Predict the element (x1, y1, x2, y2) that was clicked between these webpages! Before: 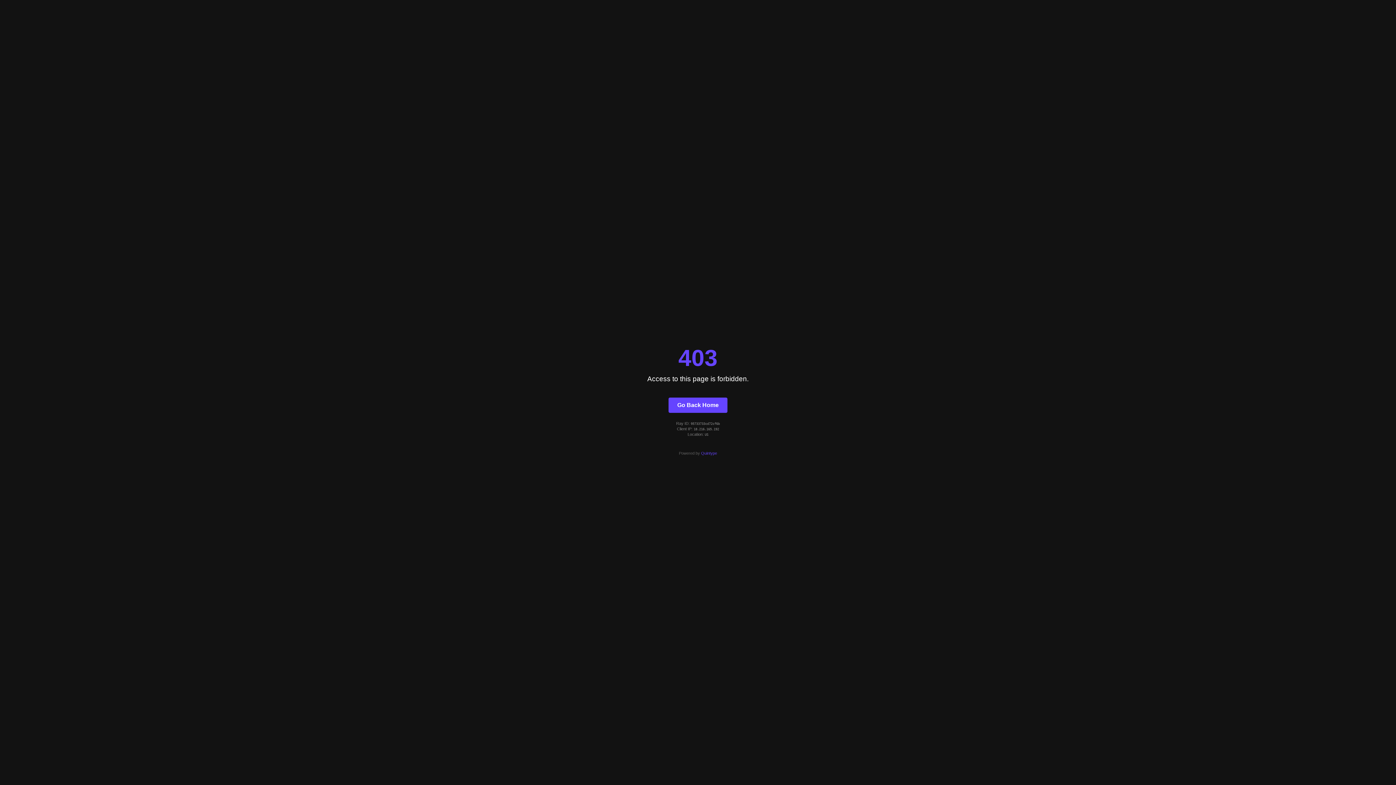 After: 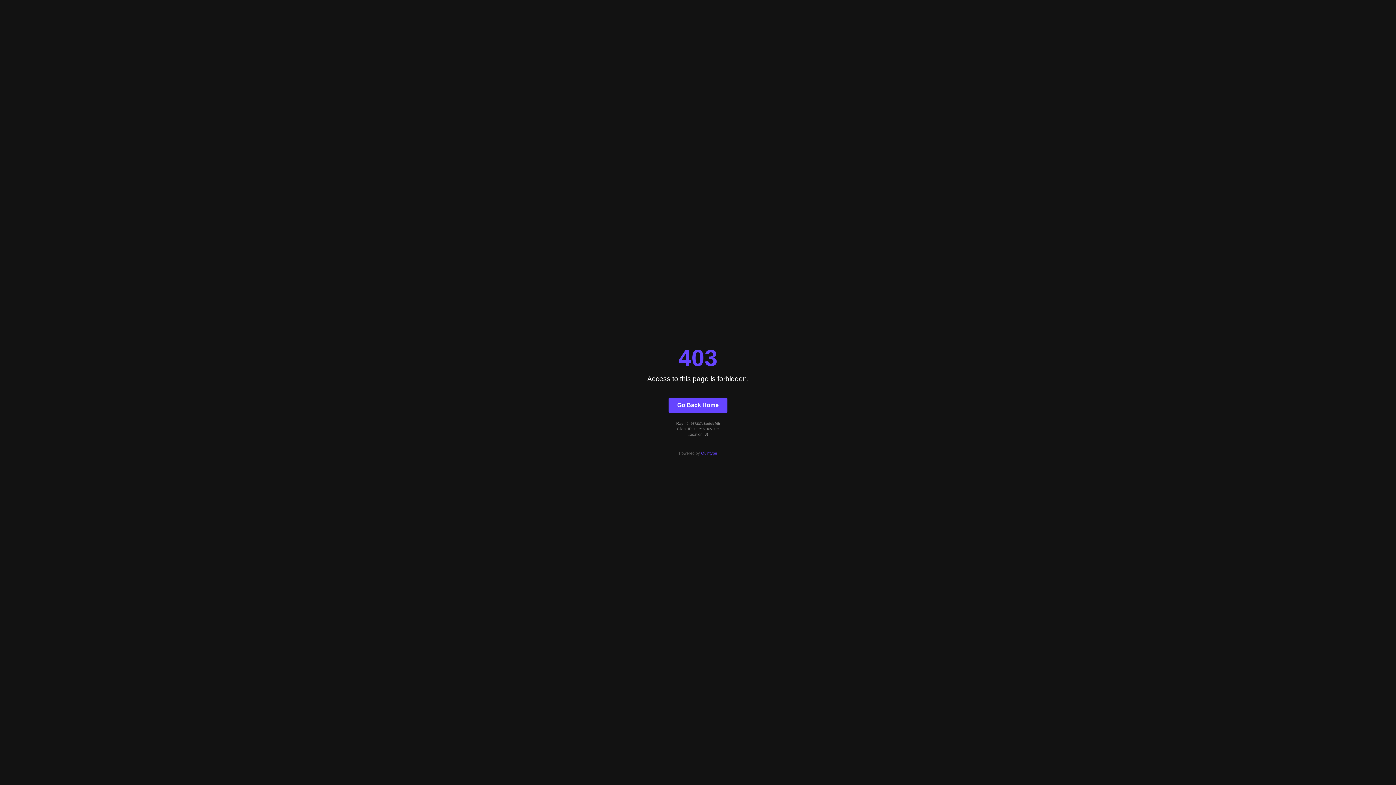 Action: bbox: (668, 397, 727, 412) label: Go Back Home